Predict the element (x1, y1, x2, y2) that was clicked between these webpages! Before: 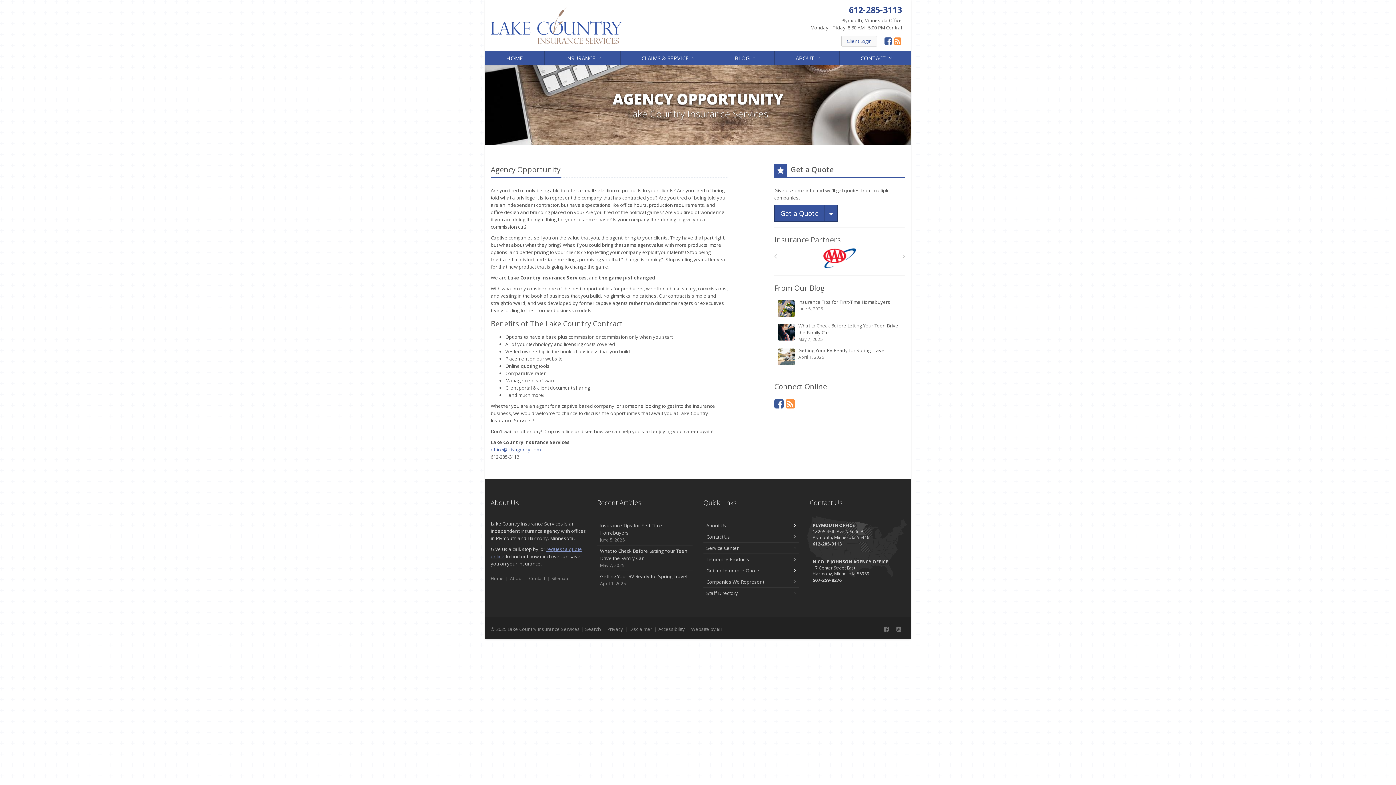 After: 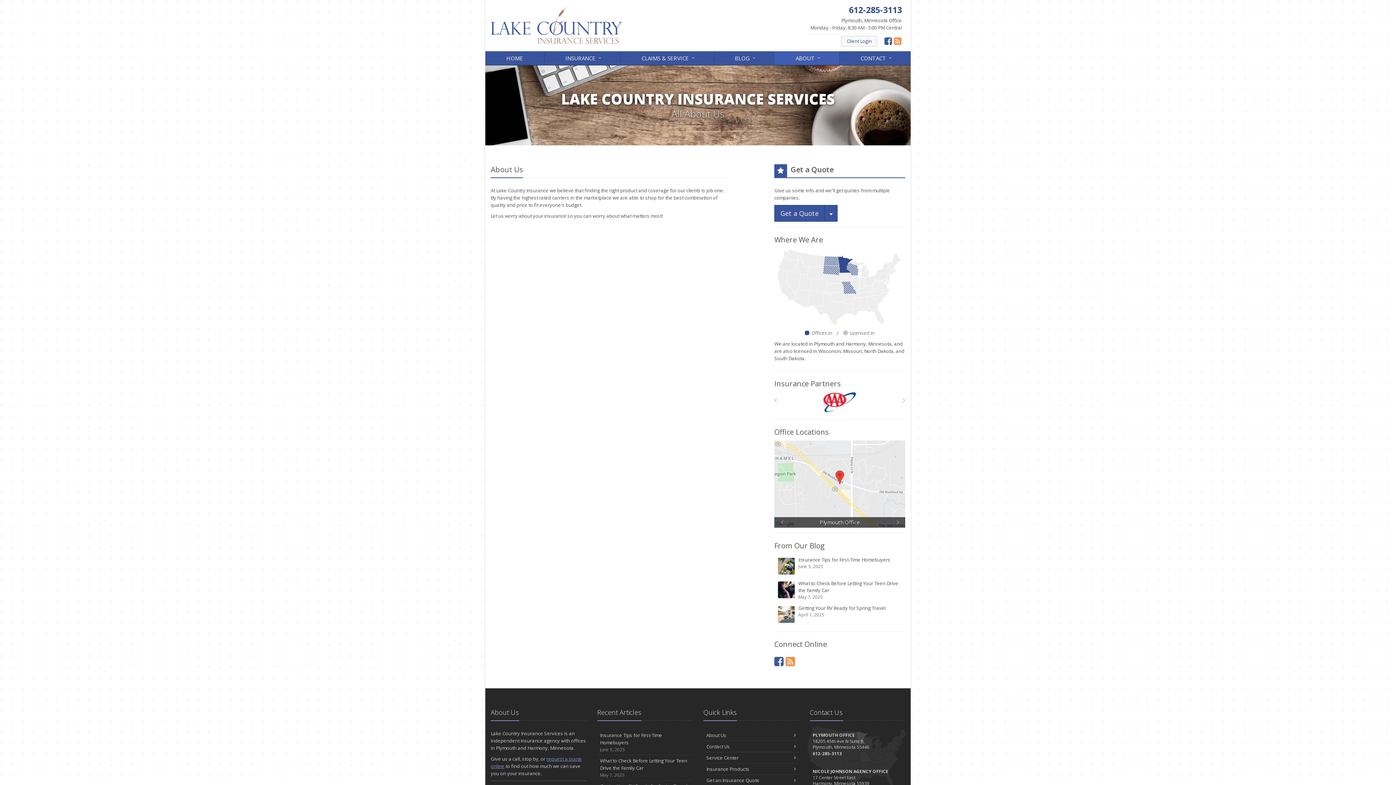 Action: label: ABOUT
↓ bbox: (774, 51, 839, 65)